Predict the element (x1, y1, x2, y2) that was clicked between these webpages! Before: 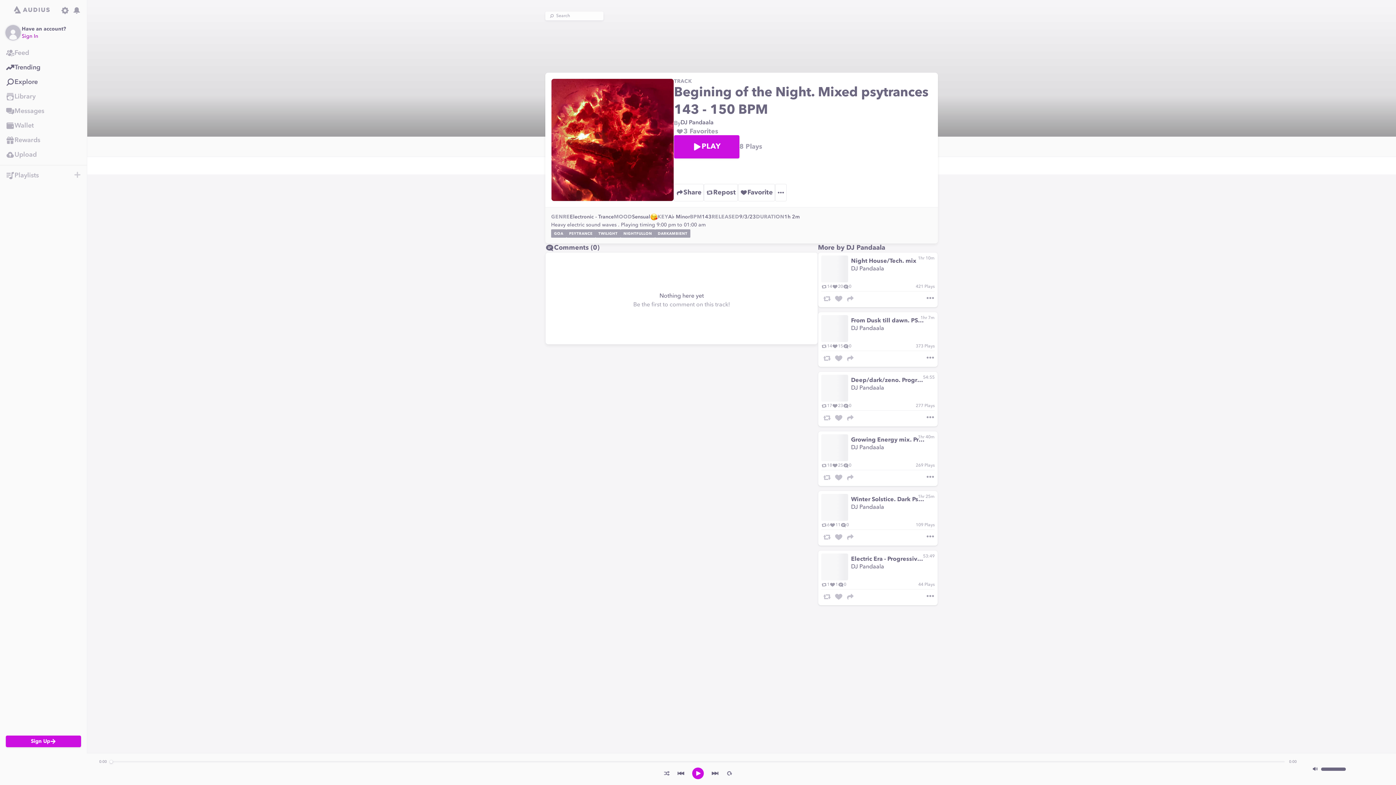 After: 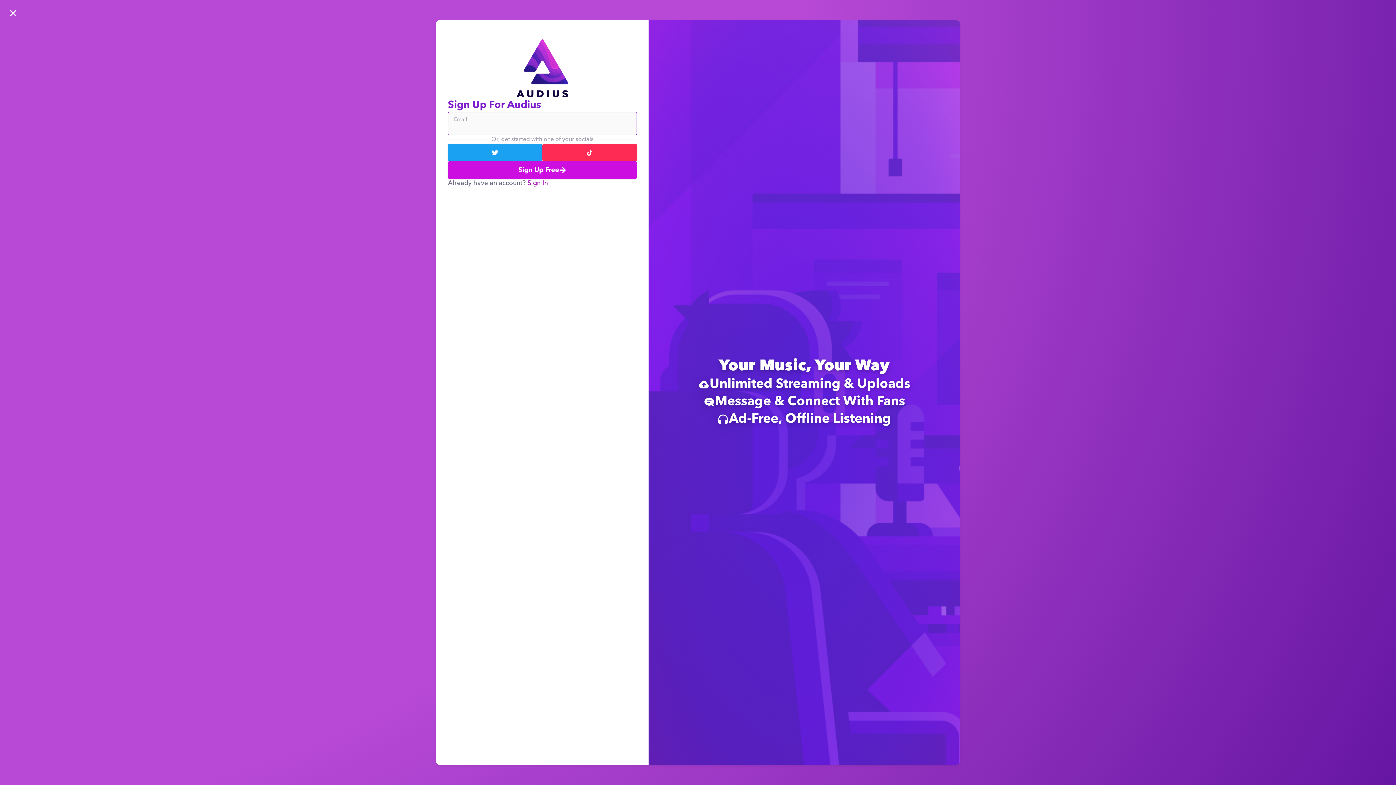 Action: label: New Playlist or Folder bbox: (73, 171, 81, 178)